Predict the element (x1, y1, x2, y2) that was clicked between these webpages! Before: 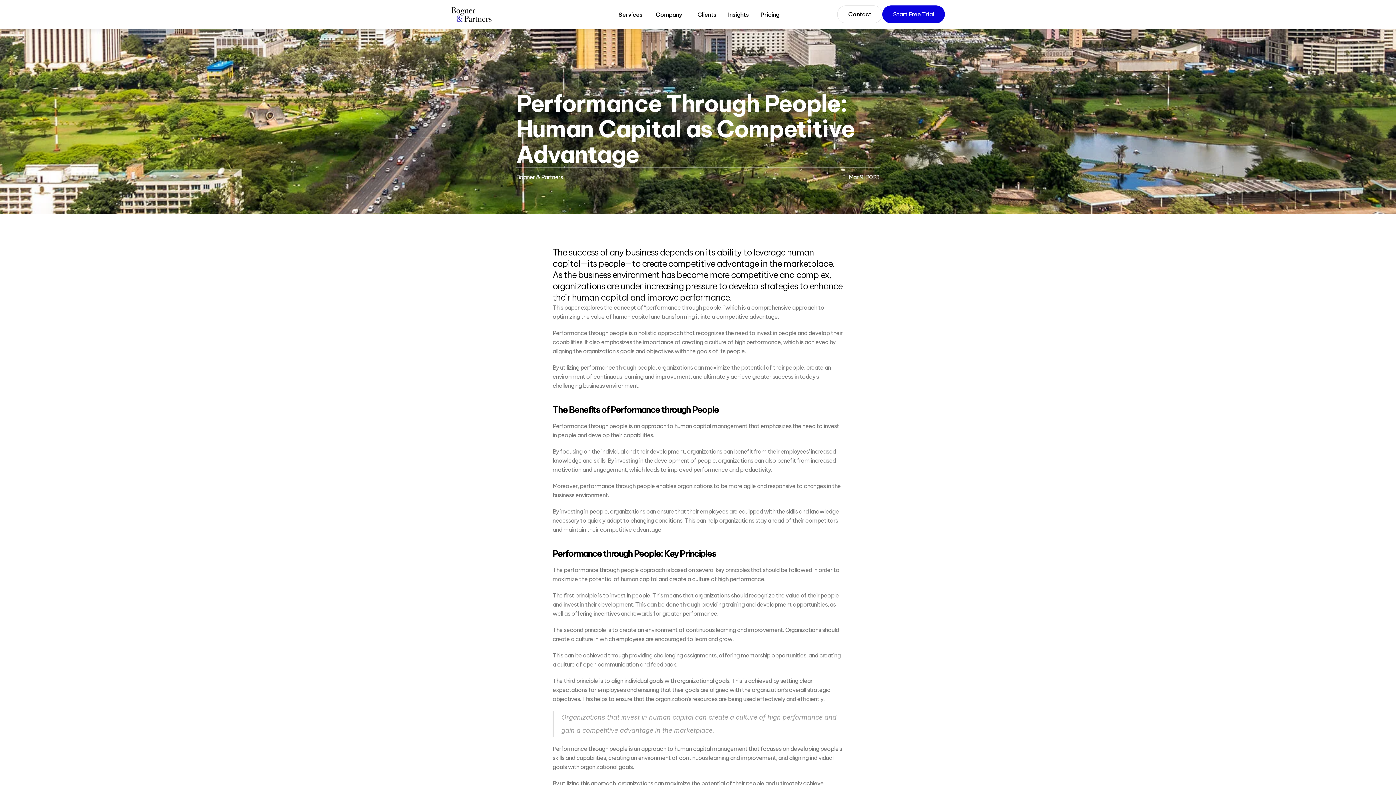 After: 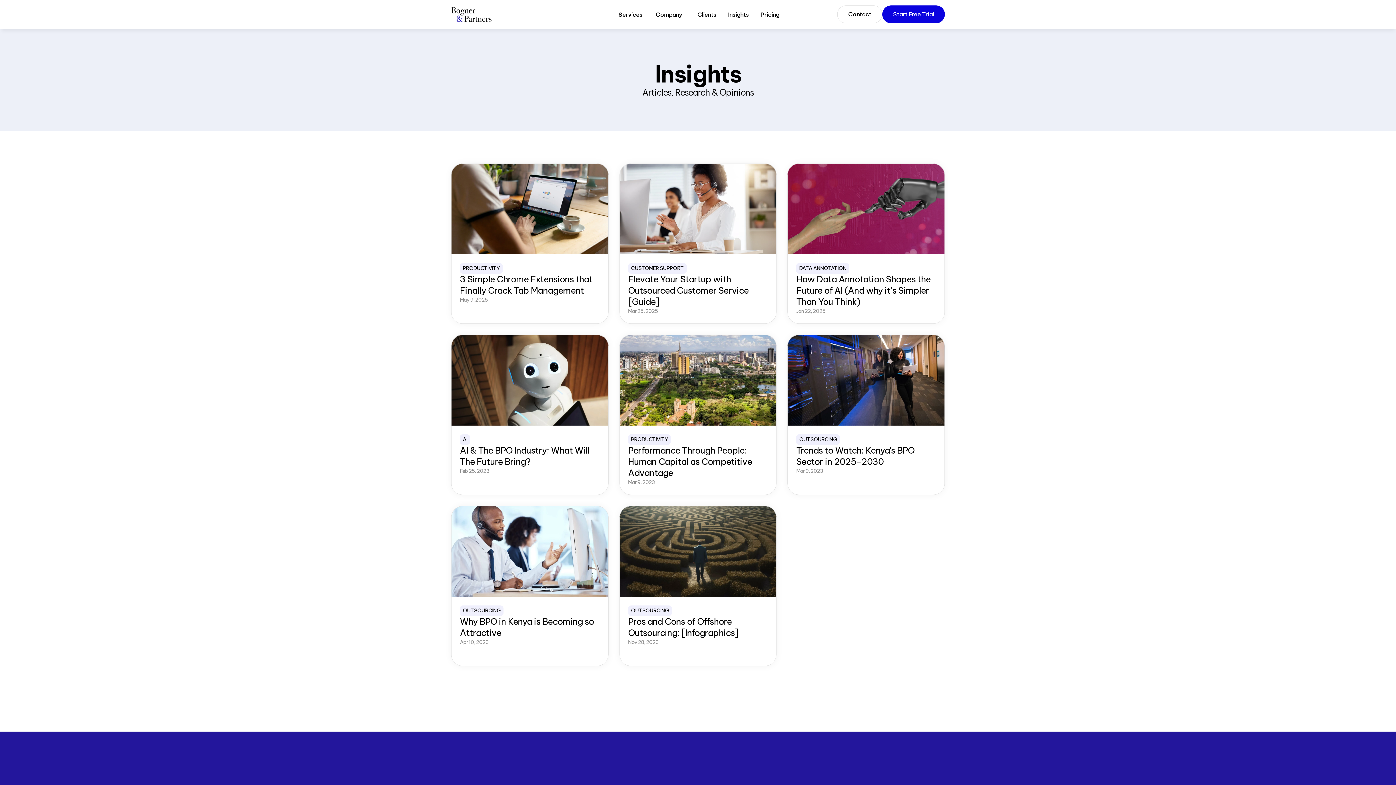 Action: label: Insights bbox: (722, 7, 754, 21)